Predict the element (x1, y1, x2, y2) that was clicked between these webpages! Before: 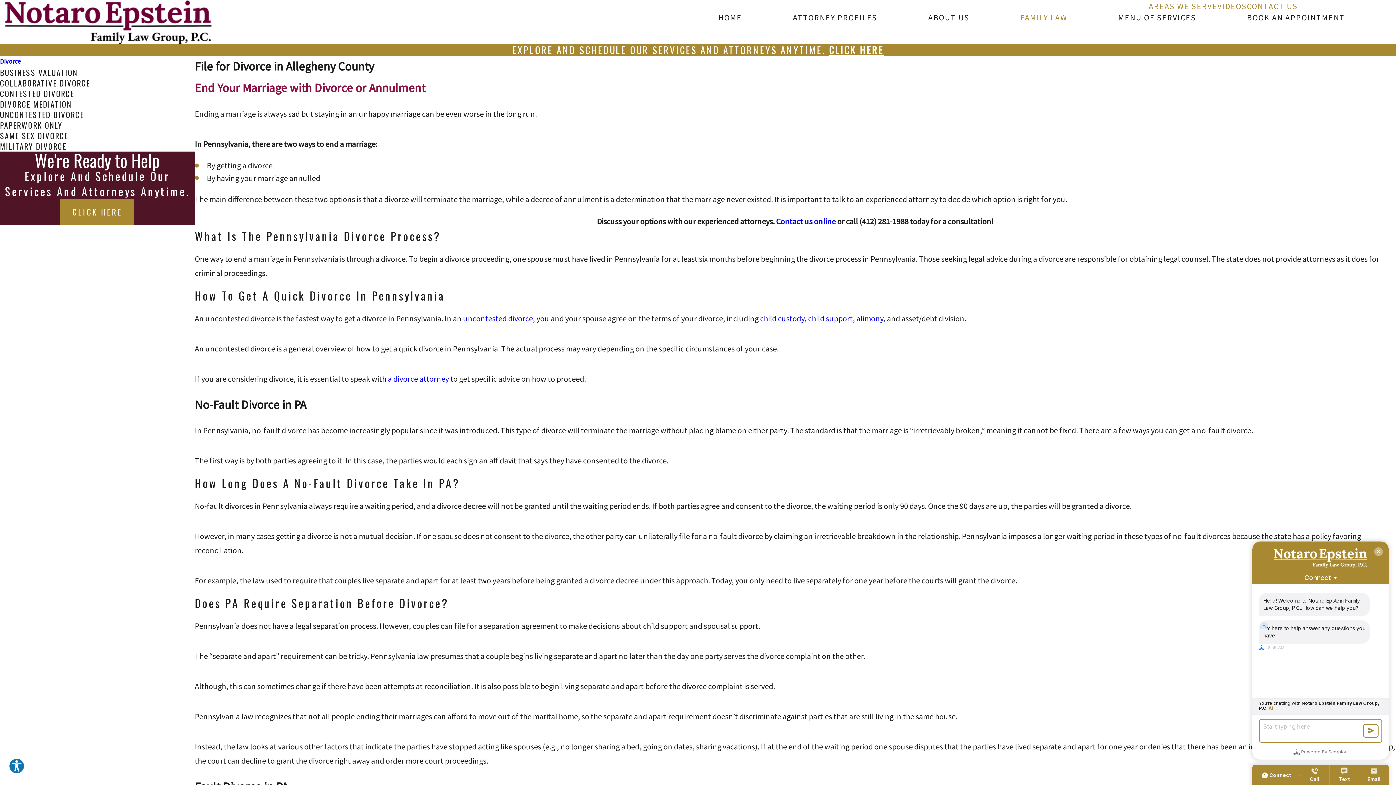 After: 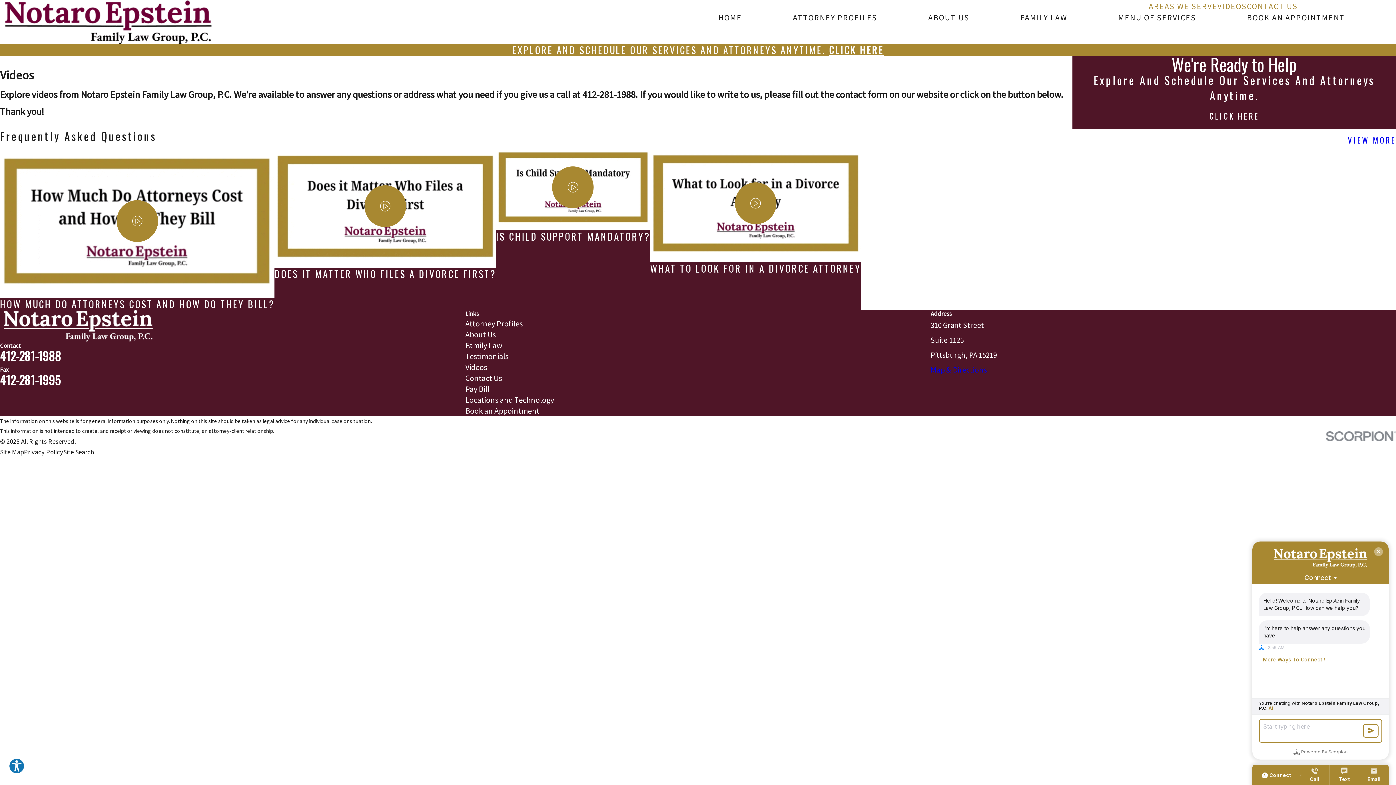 Action: label: VIDEOS bbox: (1217, 0, 1247, 11)